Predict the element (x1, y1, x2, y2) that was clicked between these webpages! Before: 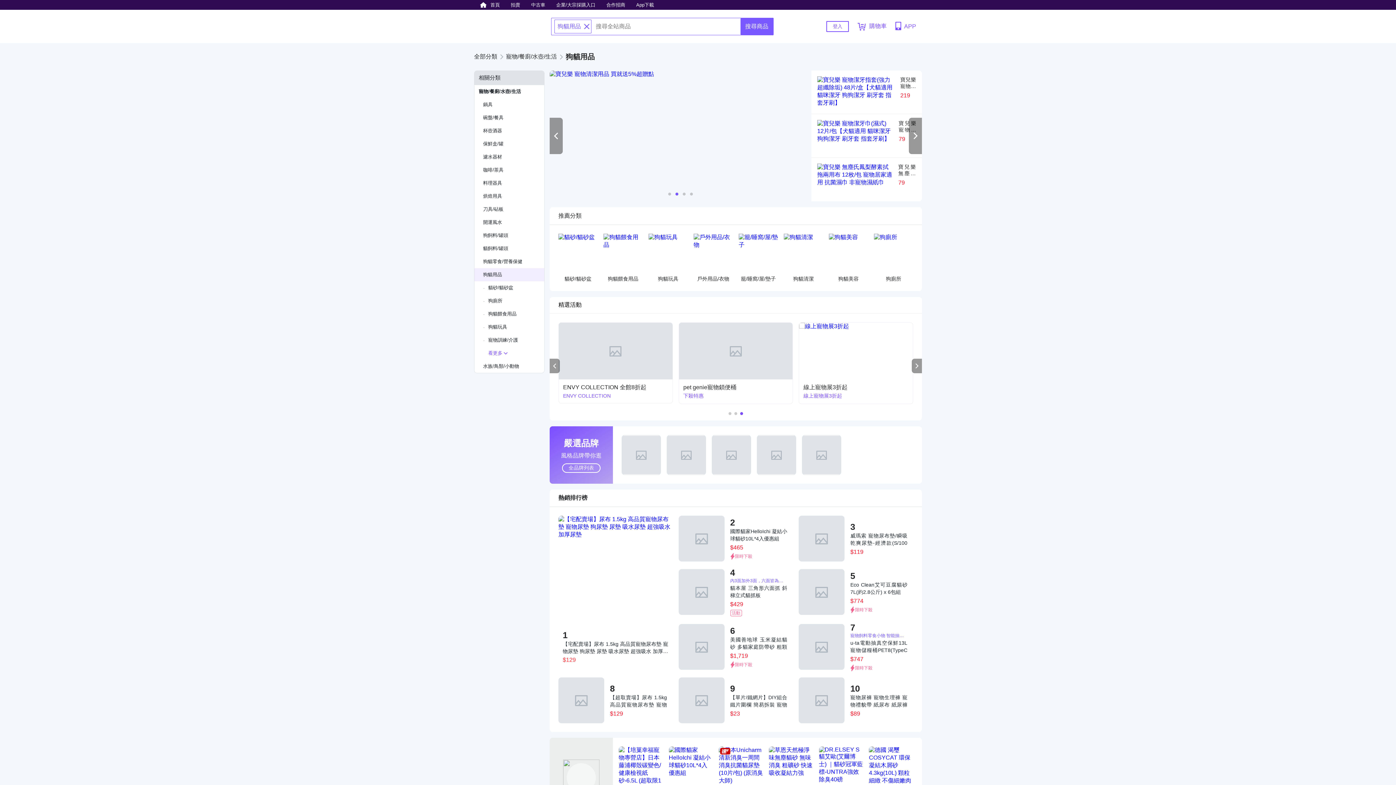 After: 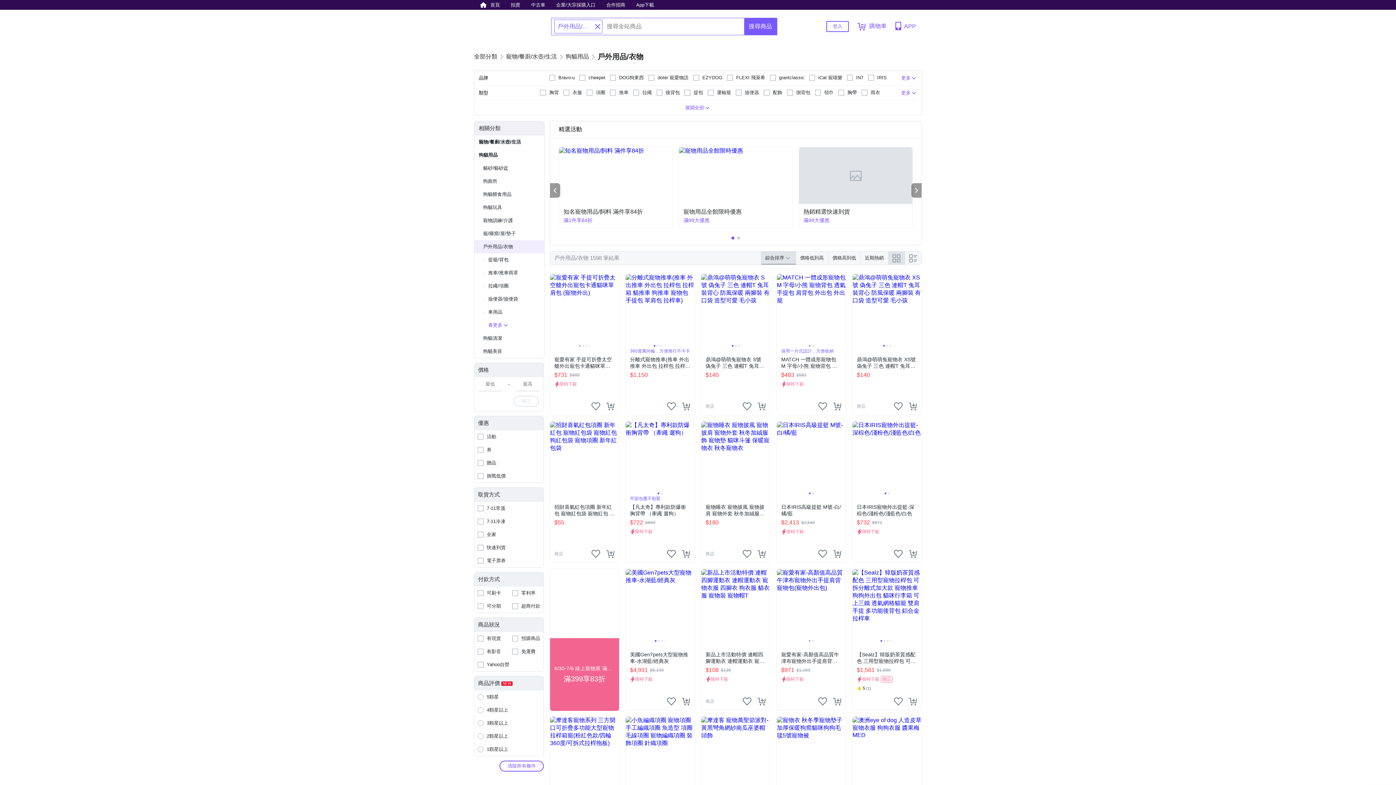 Action: bbox: (693, 233, 733, 282) label: 戶外用品/衣物